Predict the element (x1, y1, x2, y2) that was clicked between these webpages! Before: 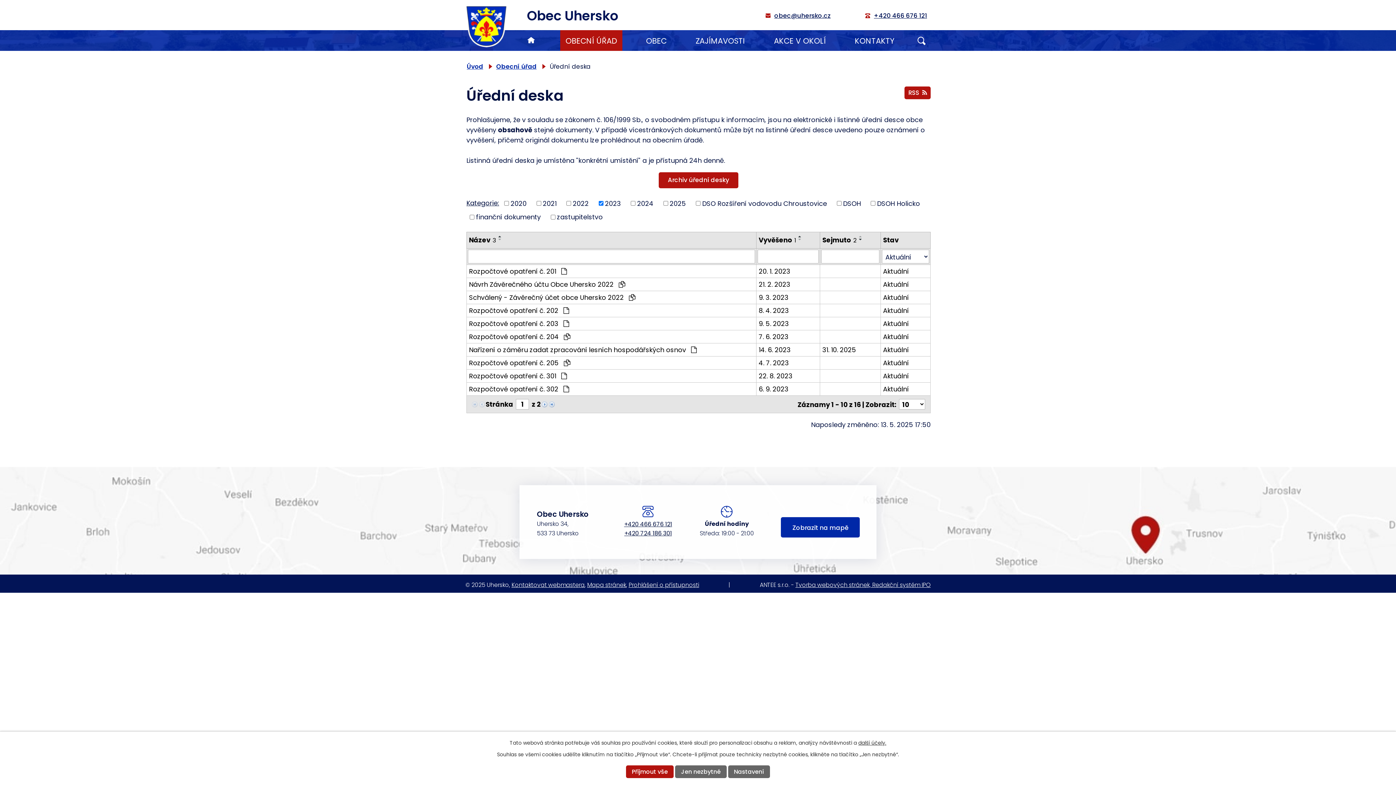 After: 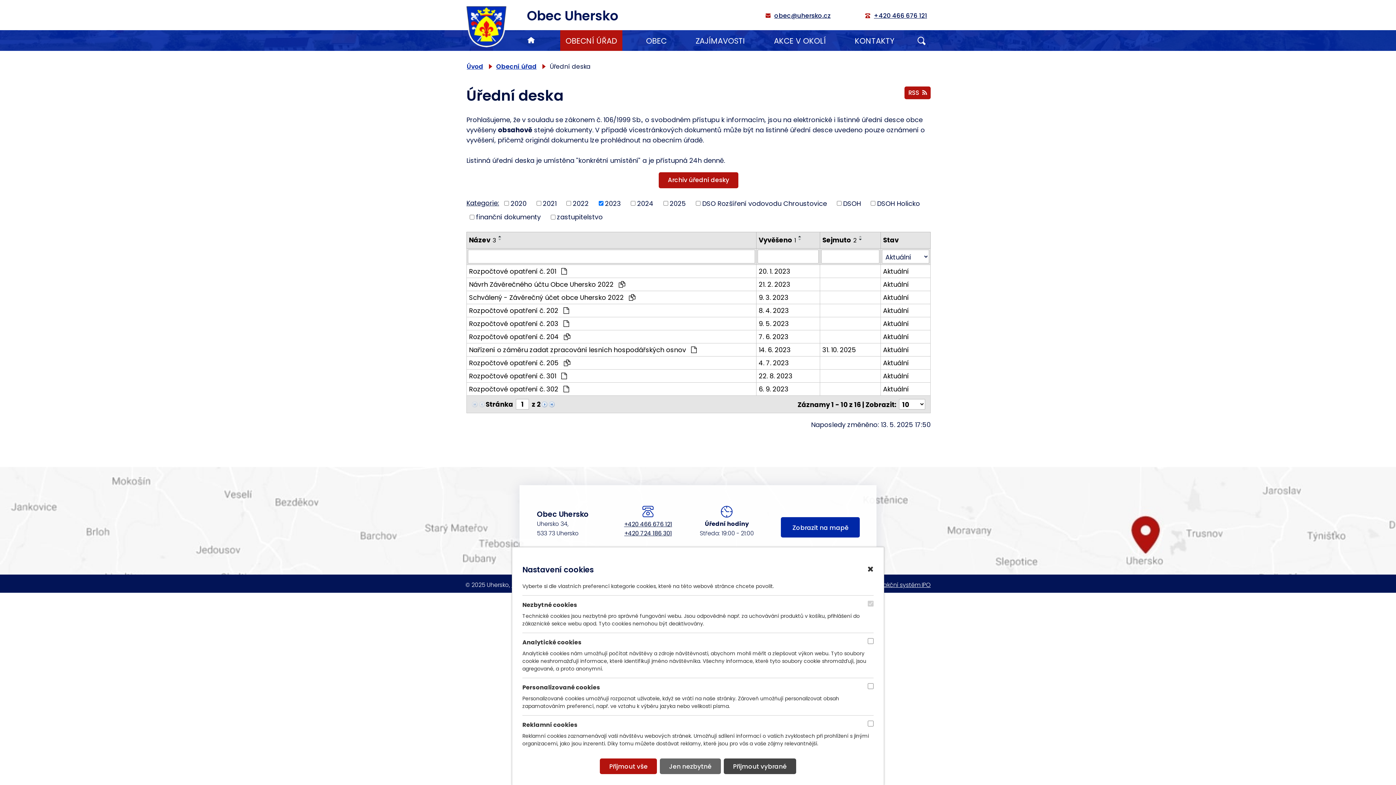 Action: bbox: (728, 765, 770, 778) label: Nastavení